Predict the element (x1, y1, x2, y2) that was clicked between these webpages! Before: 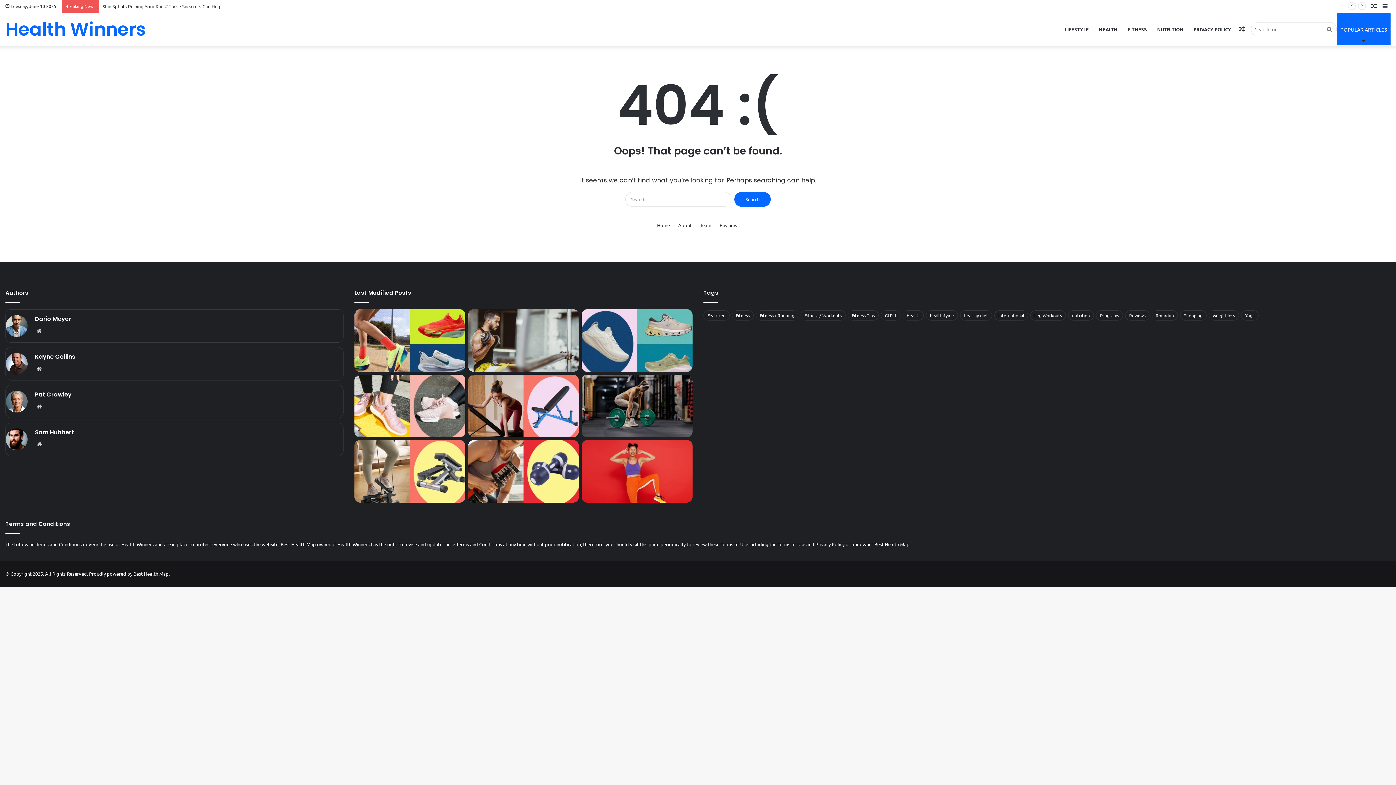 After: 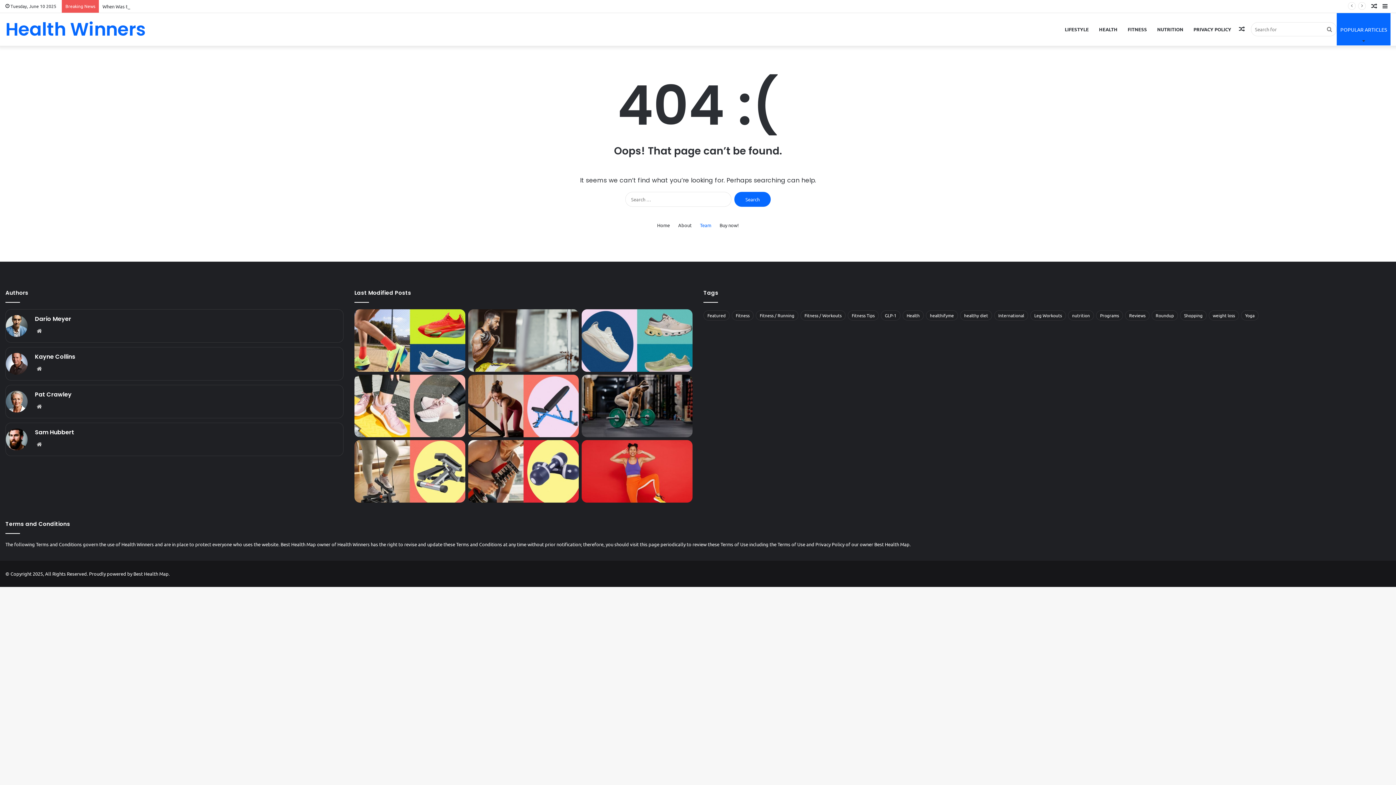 Action: label: Team bbox: (700, 221, 711, 229)